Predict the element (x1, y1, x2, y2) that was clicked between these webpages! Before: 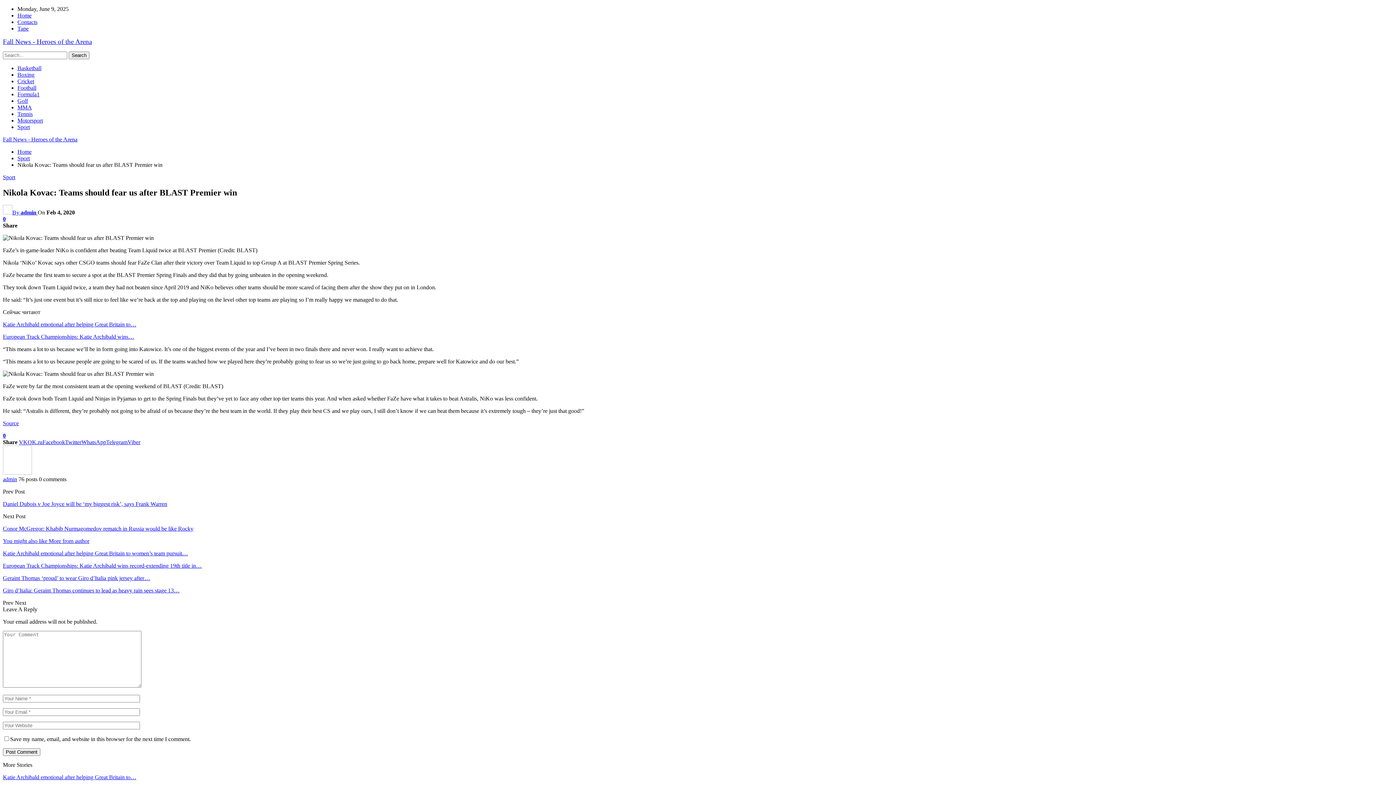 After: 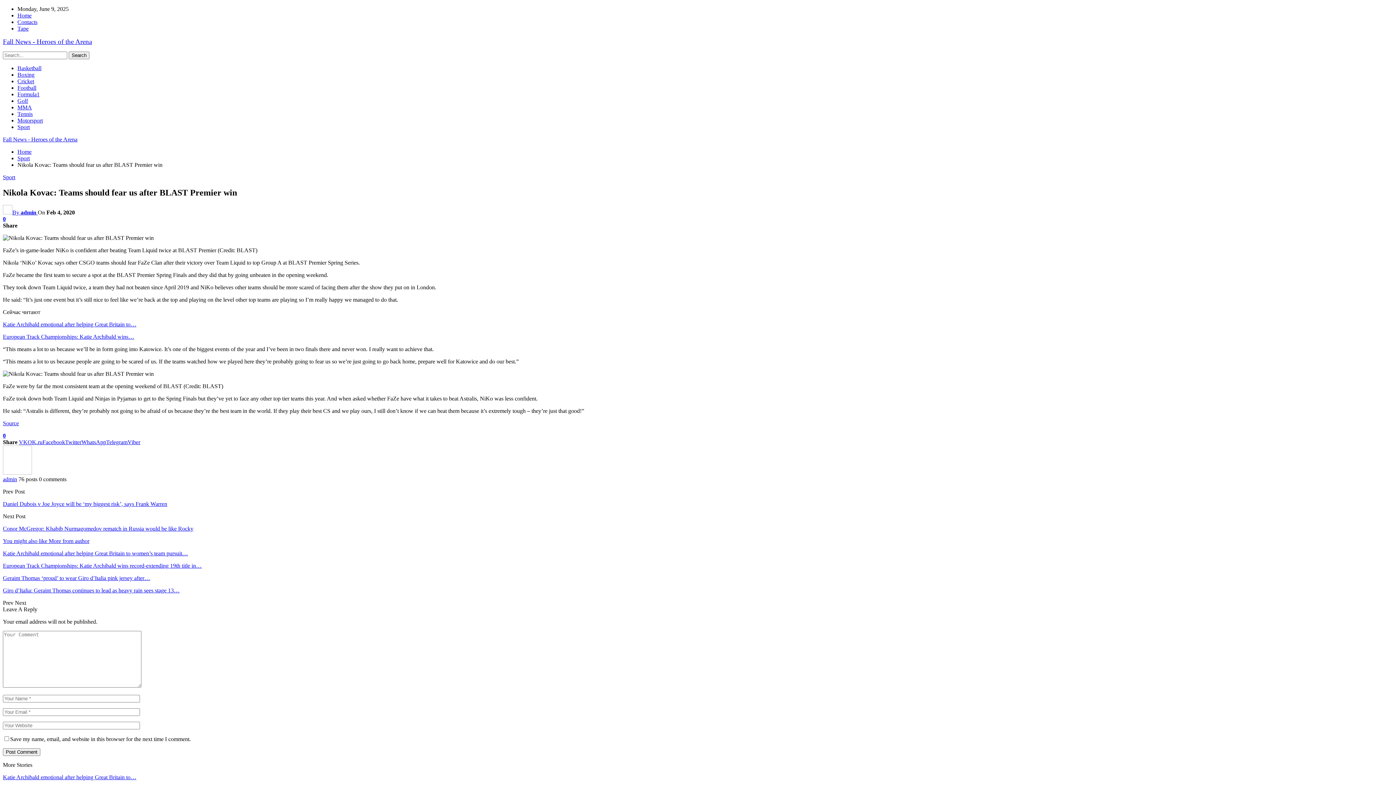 Action: bbox: (14, 599, 26, 606) label: Next